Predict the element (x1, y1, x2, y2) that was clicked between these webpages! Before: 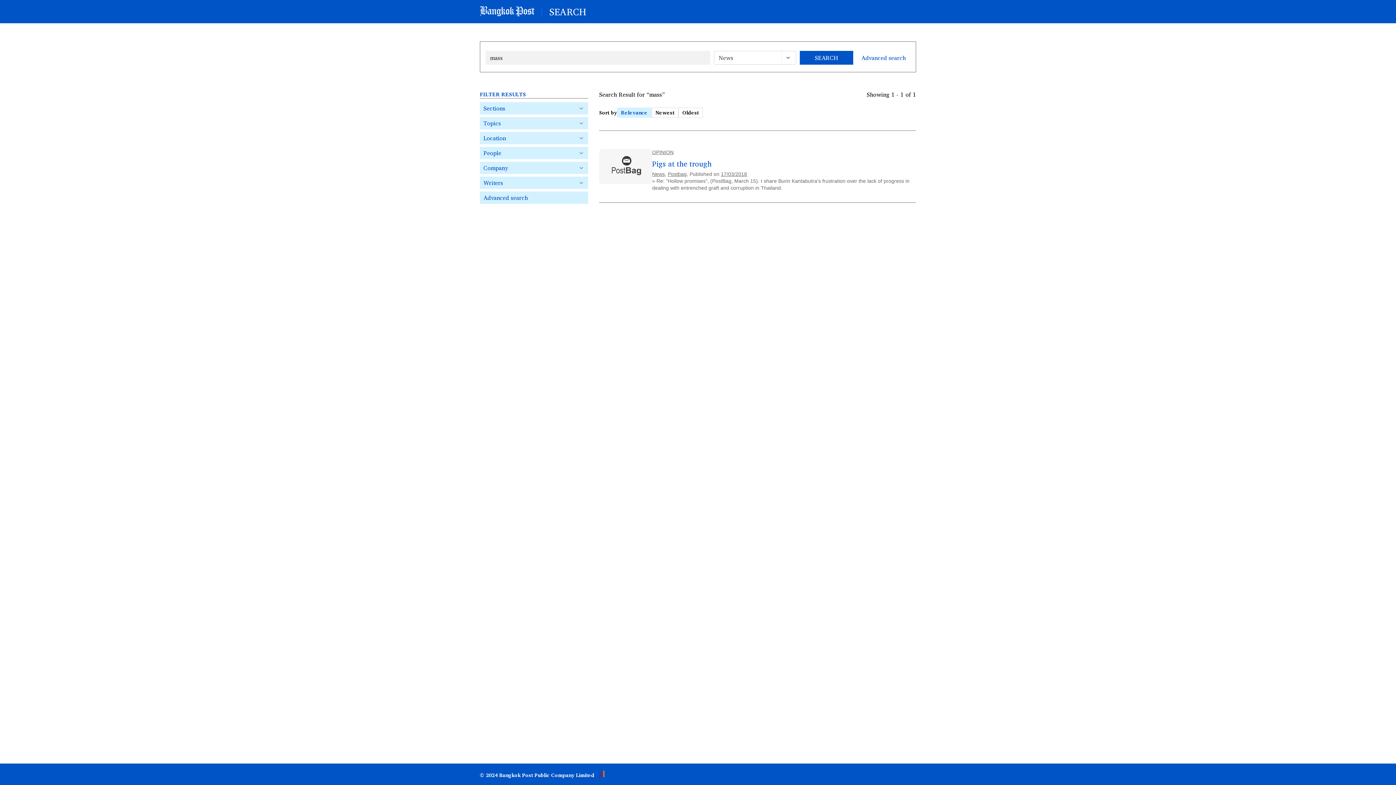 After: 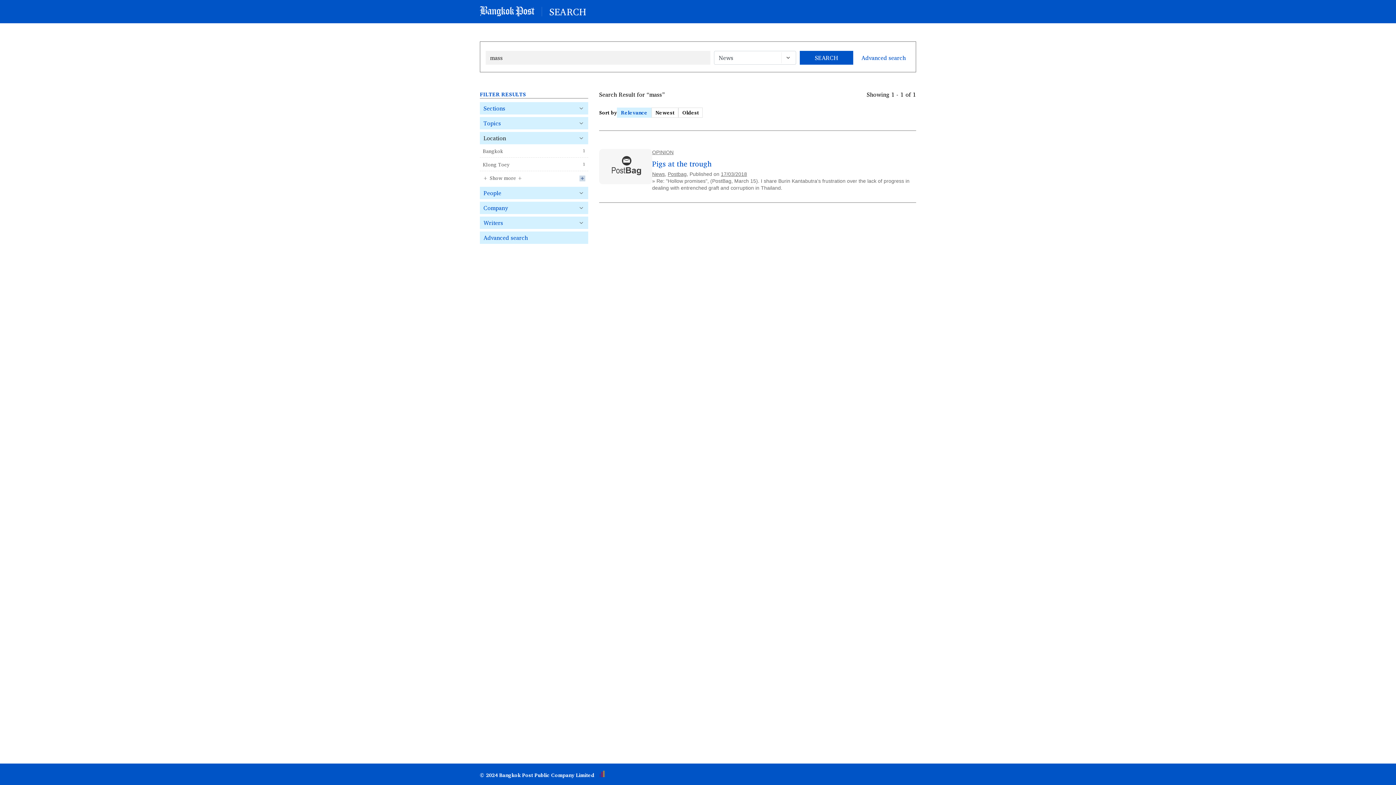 Action: bbox: (480, 132, 588, 144) label: Location